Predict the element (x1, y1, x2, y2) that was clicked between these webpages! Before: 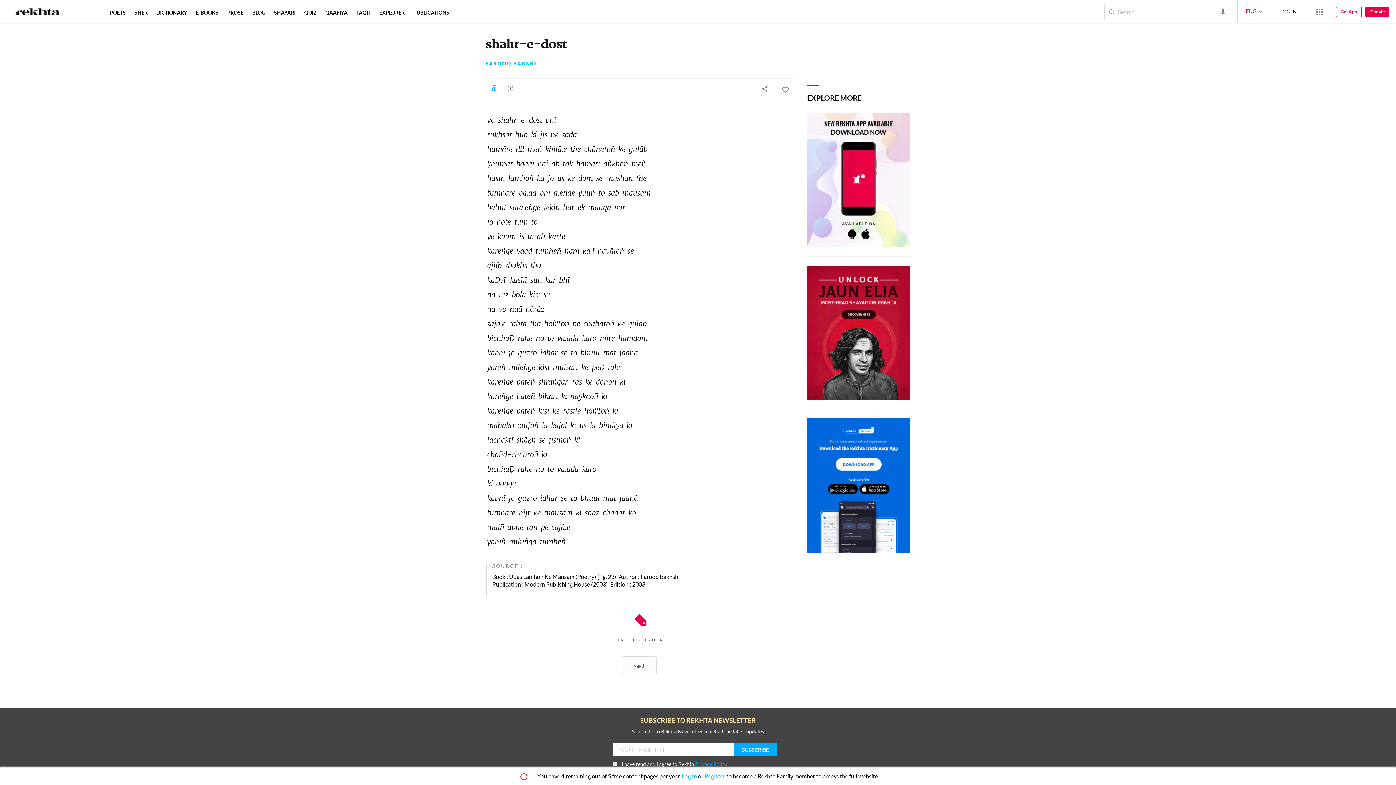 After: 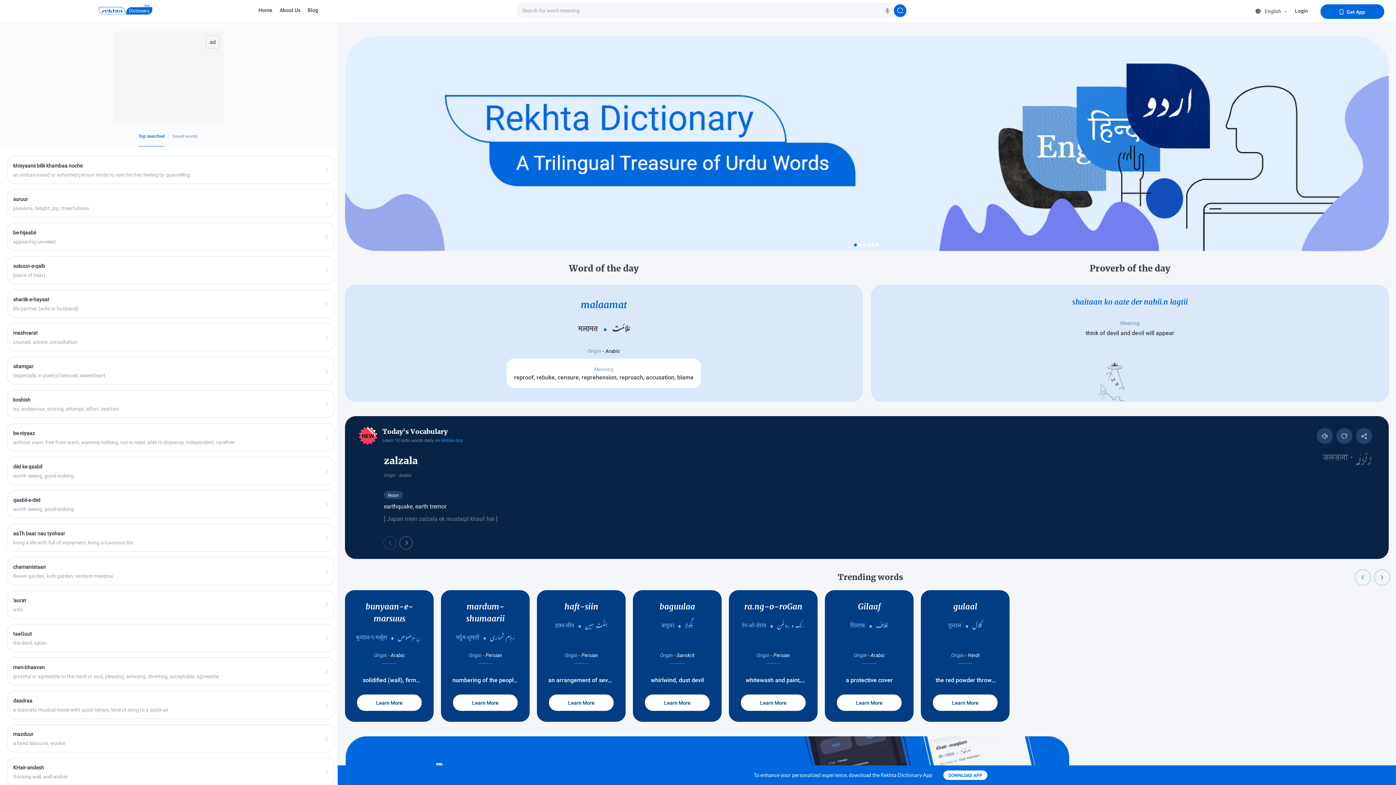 Action: bbox: (807, 418, 910, 553)